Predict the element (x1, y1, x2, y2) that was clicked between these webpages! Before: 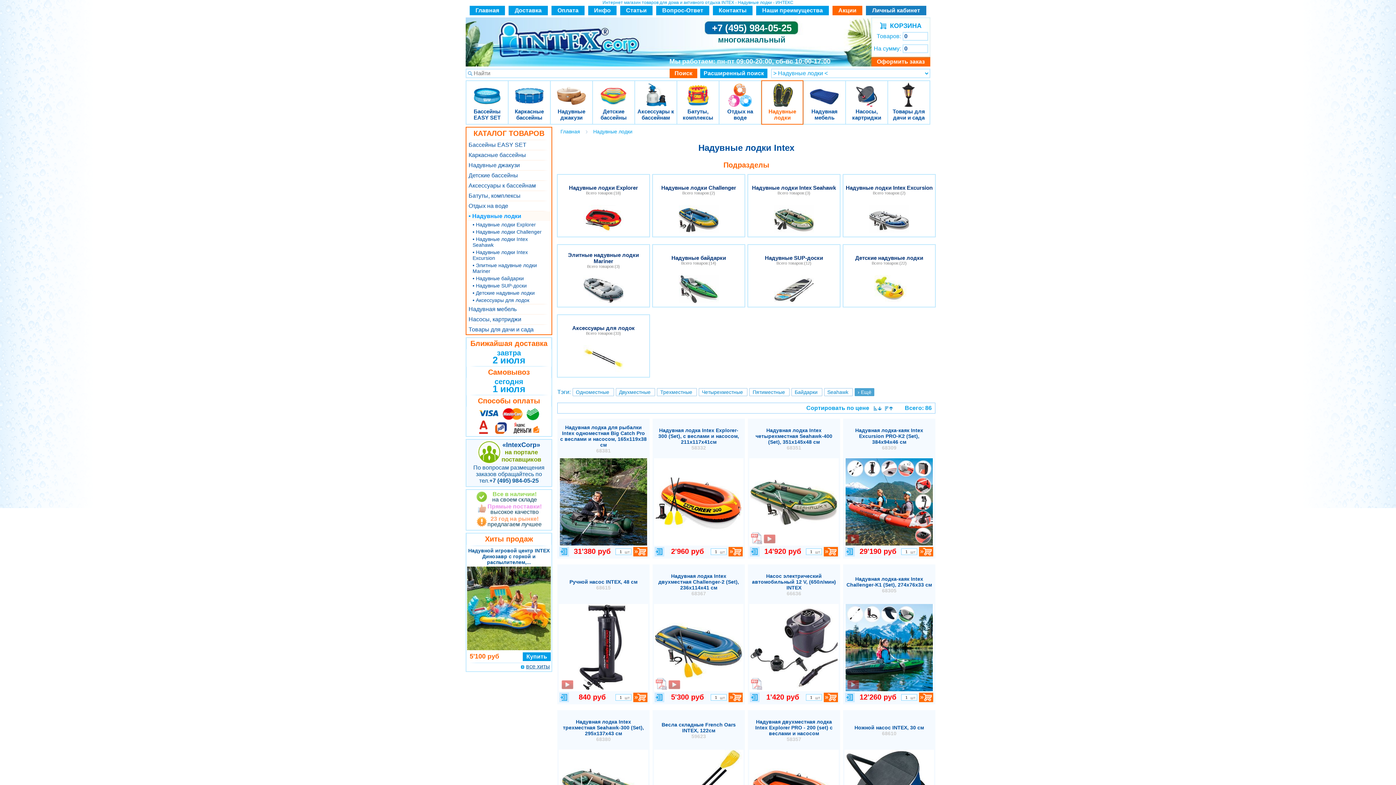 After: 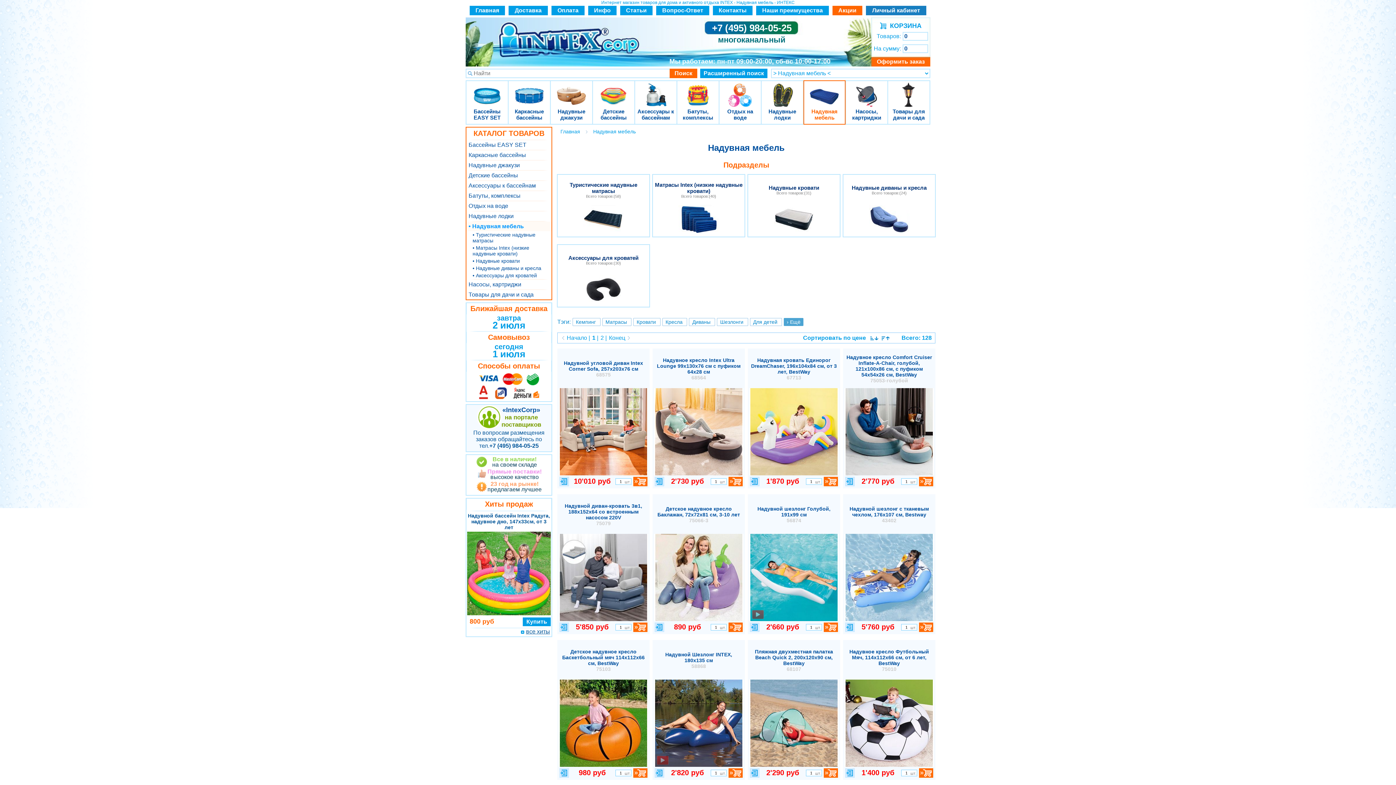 Action: bbox: (468, 306, 516, 312) label: Надувная мебель